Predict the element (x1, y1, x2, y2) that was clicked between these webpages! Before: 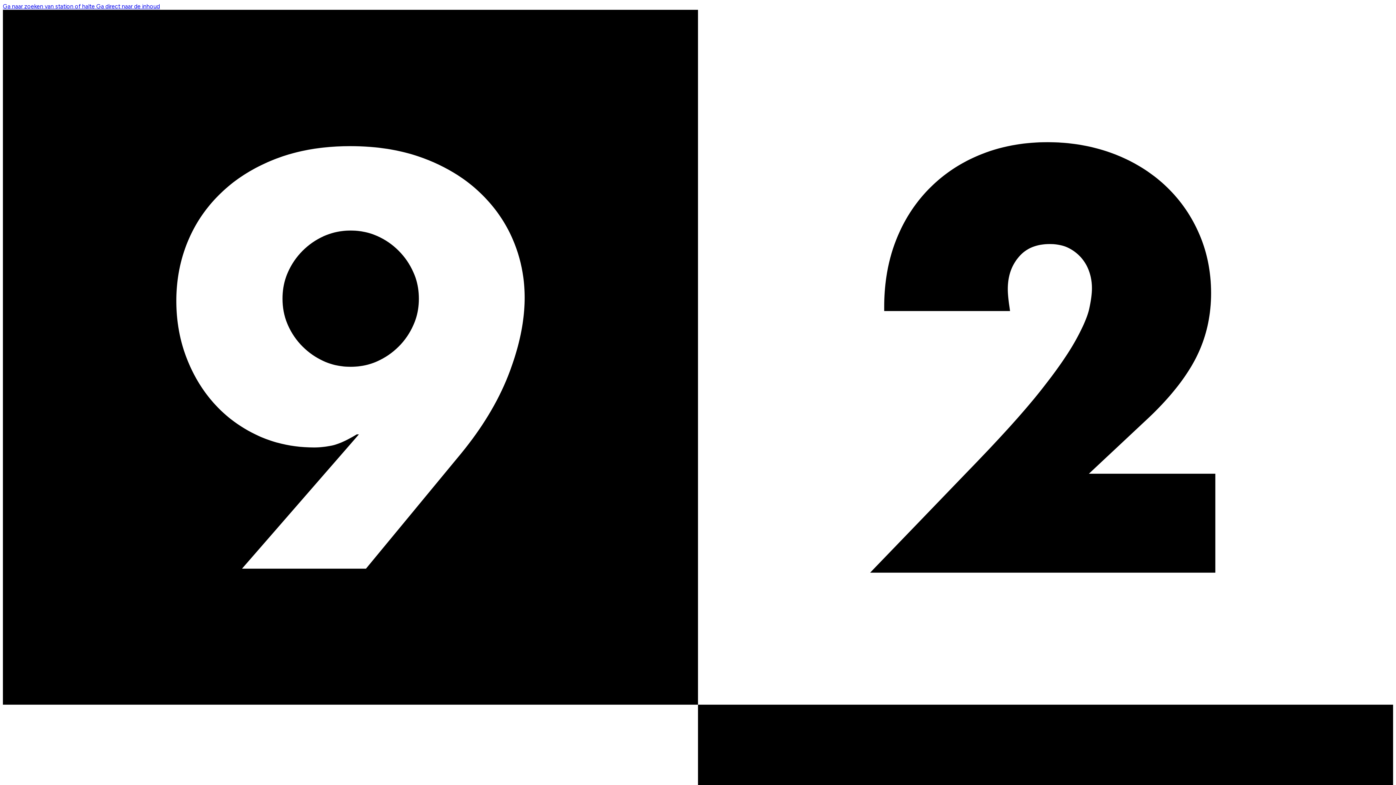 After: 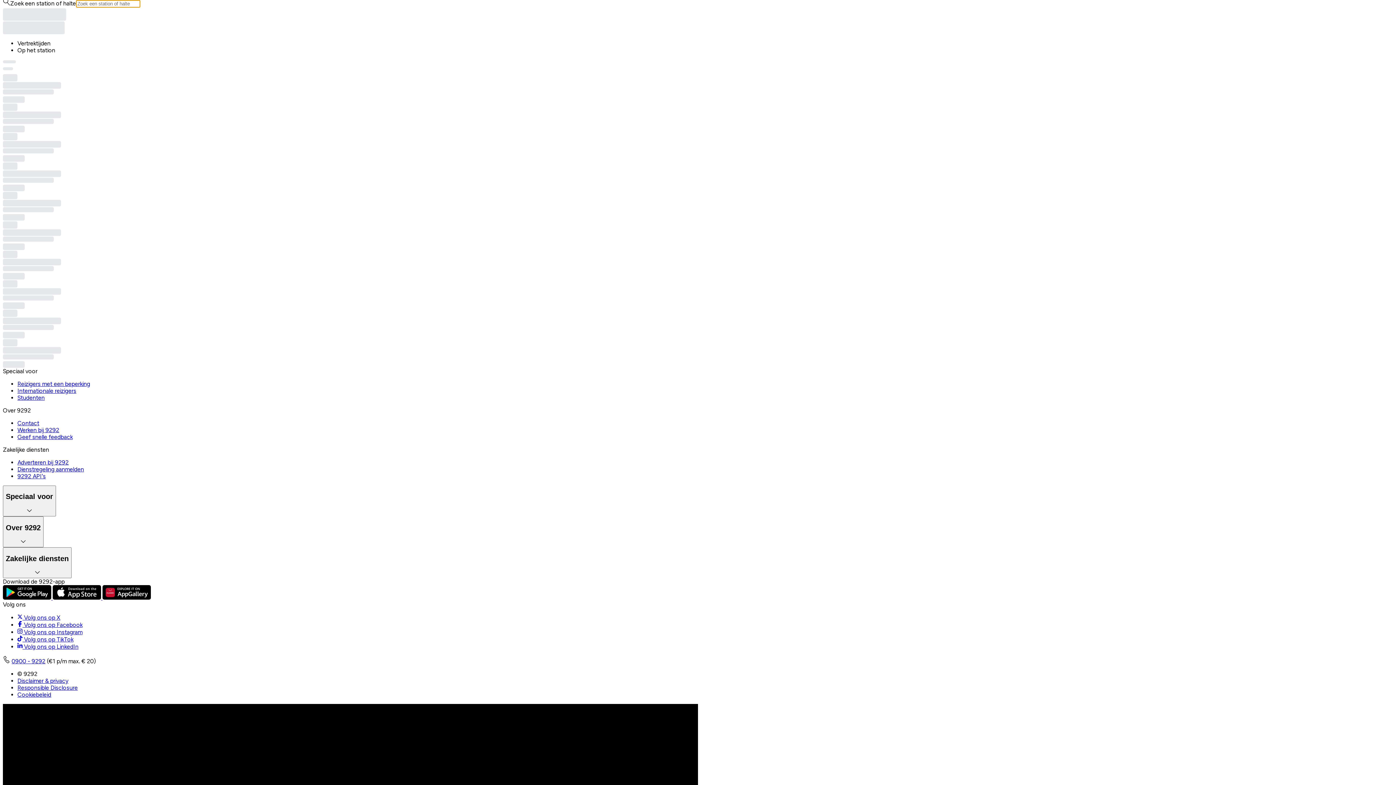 Action: bbox: (2, 2, 96, 9) label: Ga naar zoeken van station of halte 